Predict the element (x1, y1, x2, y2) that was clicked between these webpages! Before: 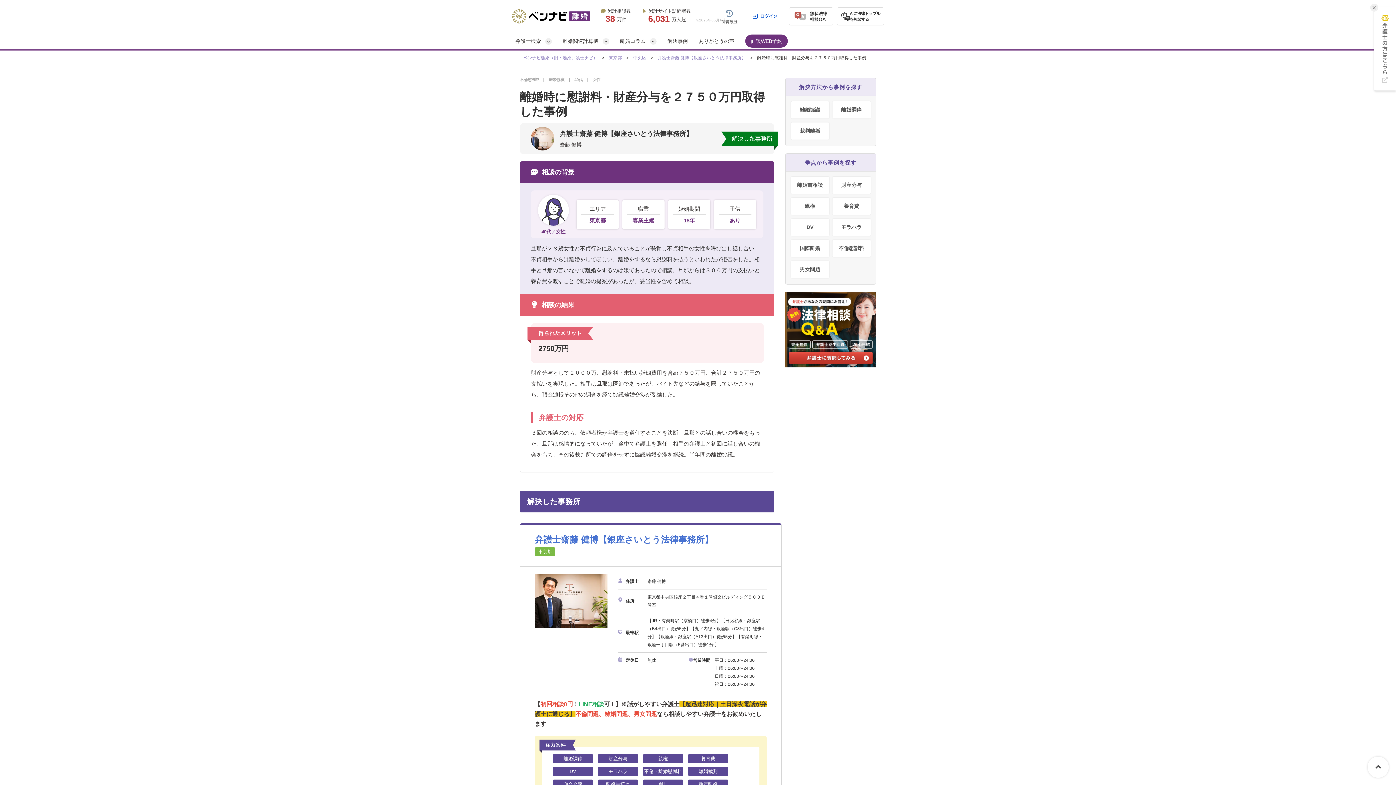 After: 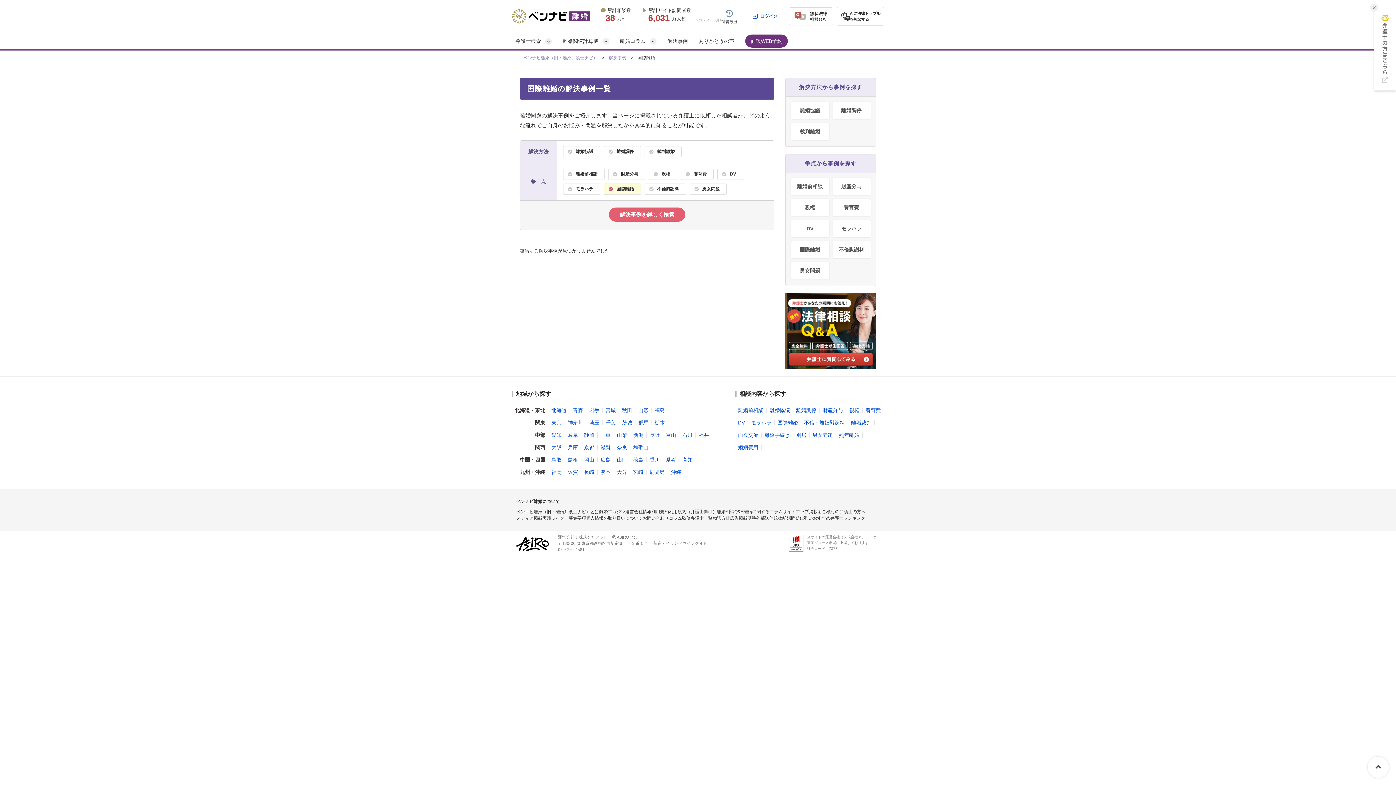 Action: label: 国際離婚 bbox: (791, 240, 829, 257)